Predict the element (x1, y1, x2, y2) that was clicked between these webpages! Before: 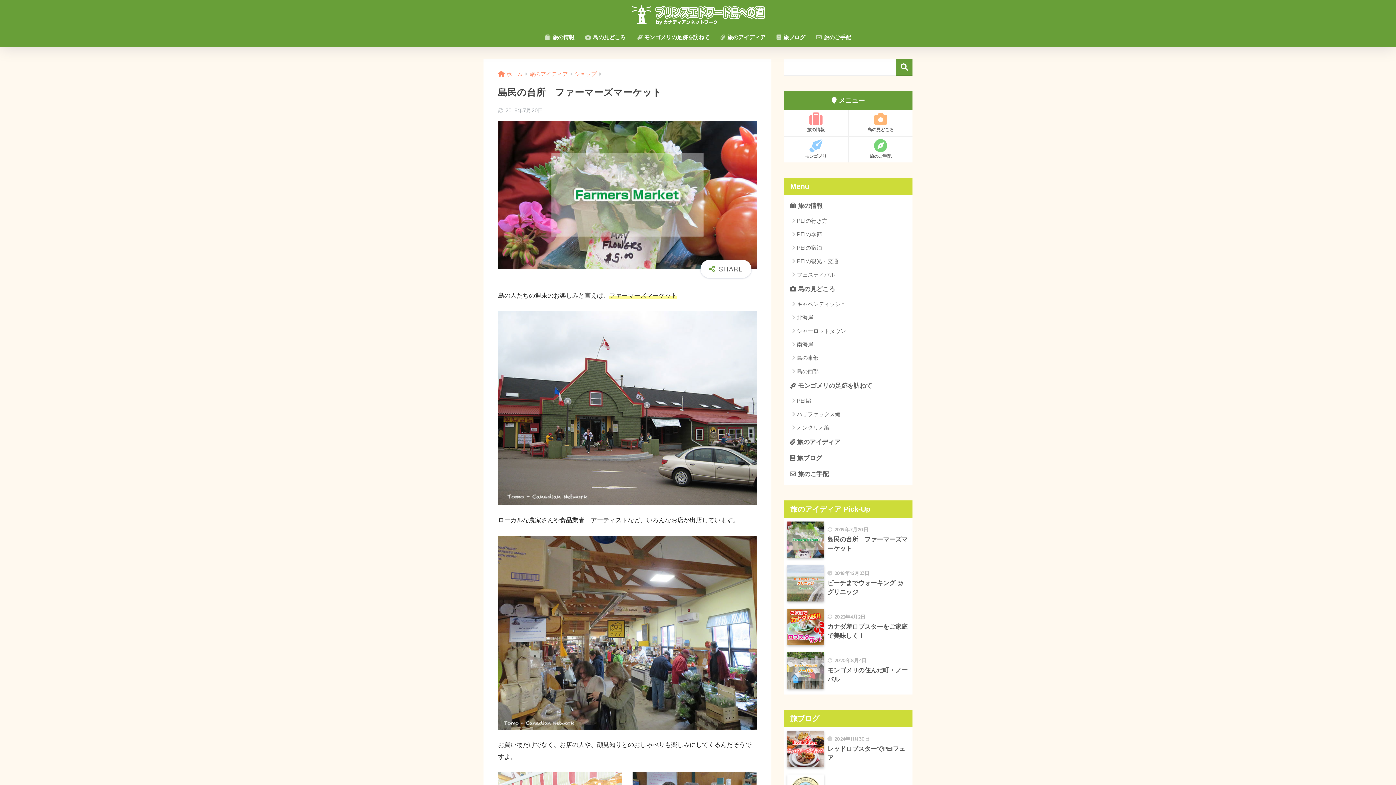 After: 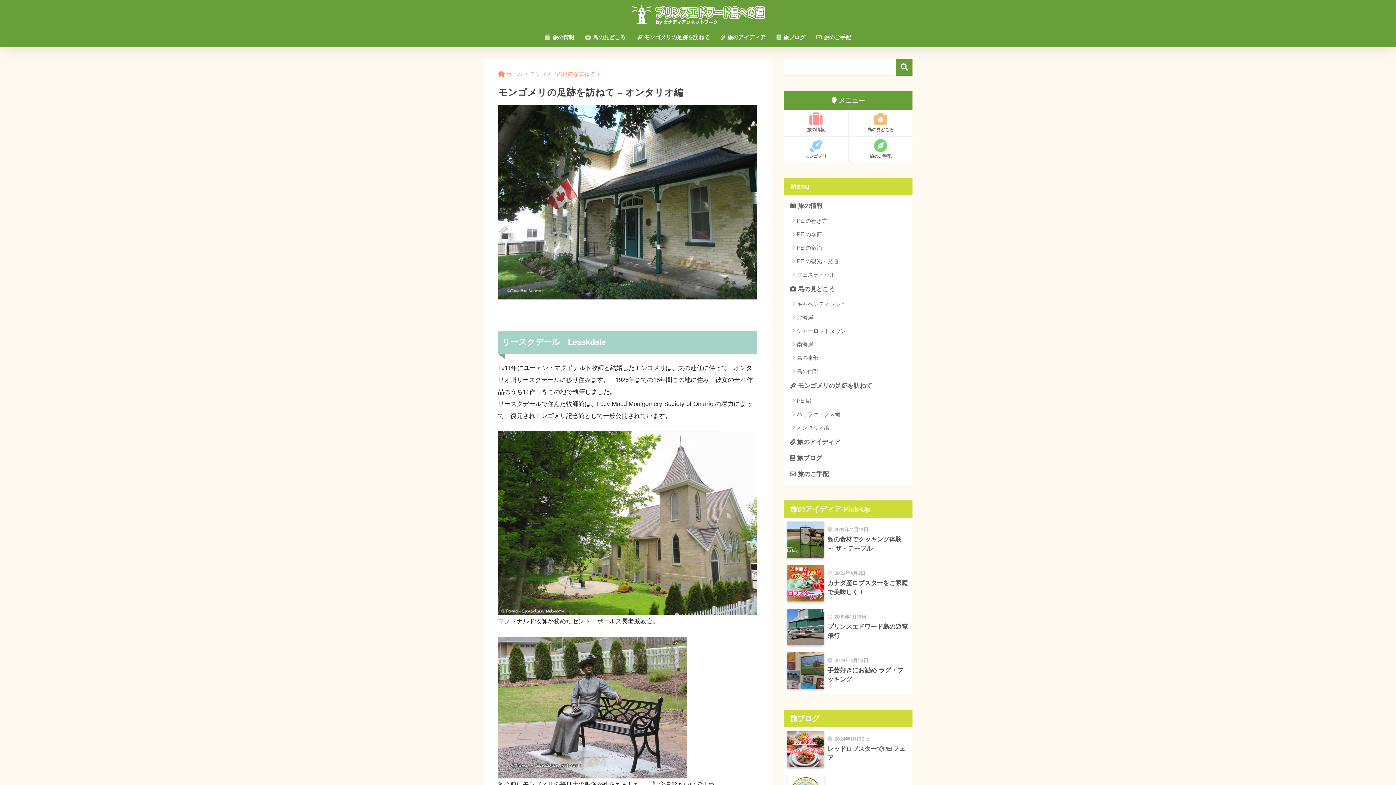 Action: label: オンタリオ編 bbox: (787, 421, 909, 434)